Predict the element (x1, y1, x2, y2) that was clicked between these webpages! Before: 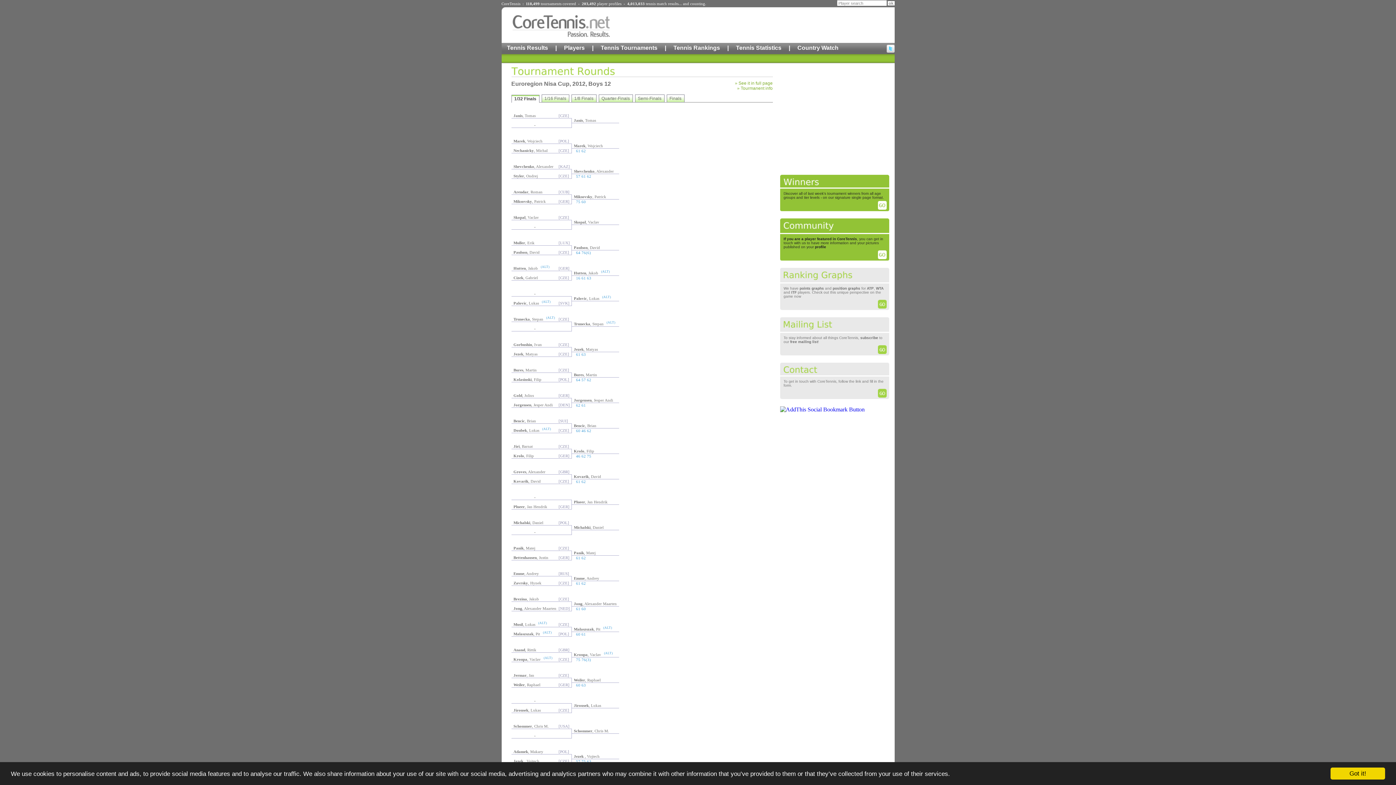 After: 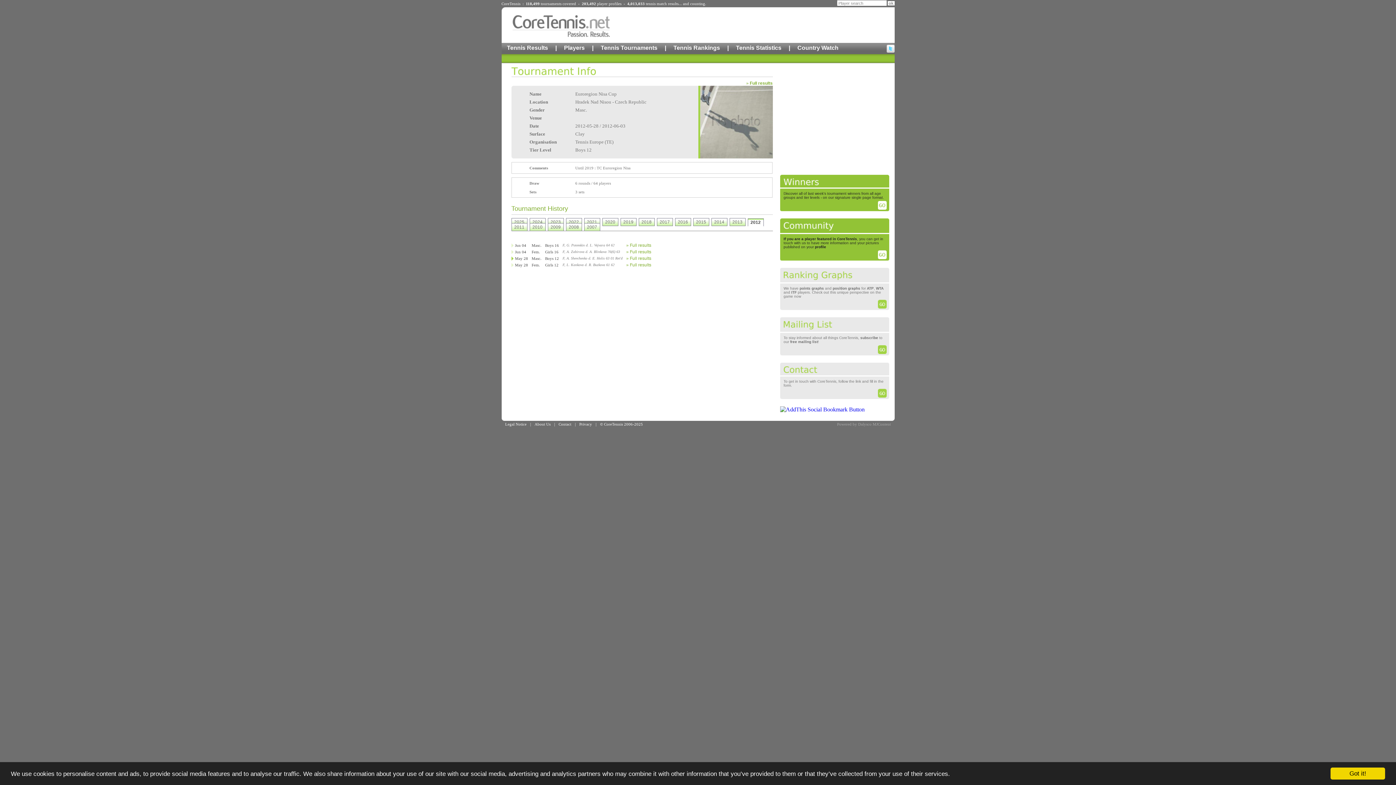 Action: label: Tourmanent info bbox: (740, 85, 772, 90)